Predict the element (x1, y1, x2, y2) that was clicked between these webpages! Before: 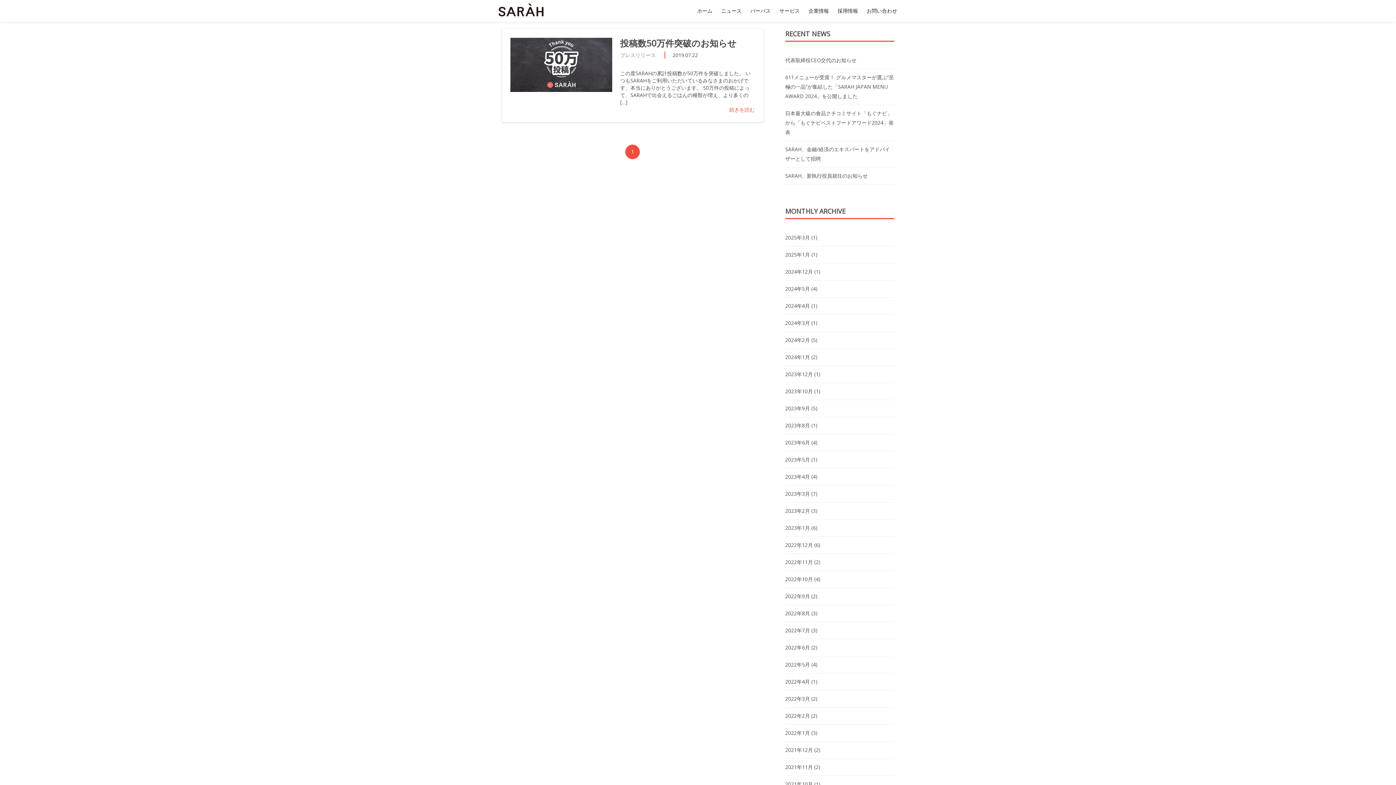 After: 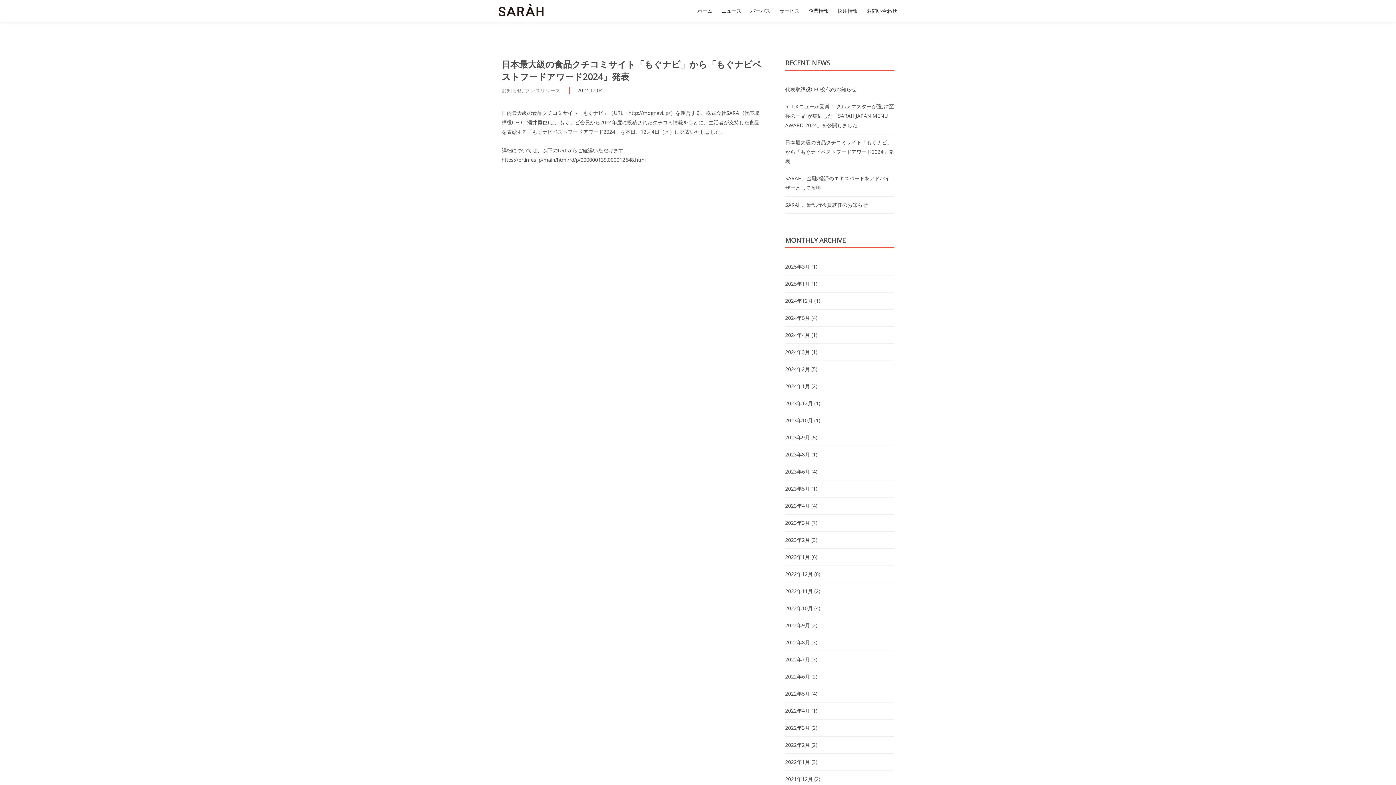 Action: label: 日本最大級の食品クチコミサイト「もぐナビ」から「もぐナビベストフードアワード2024」発表 bbox: (785, 109, 893, 135)